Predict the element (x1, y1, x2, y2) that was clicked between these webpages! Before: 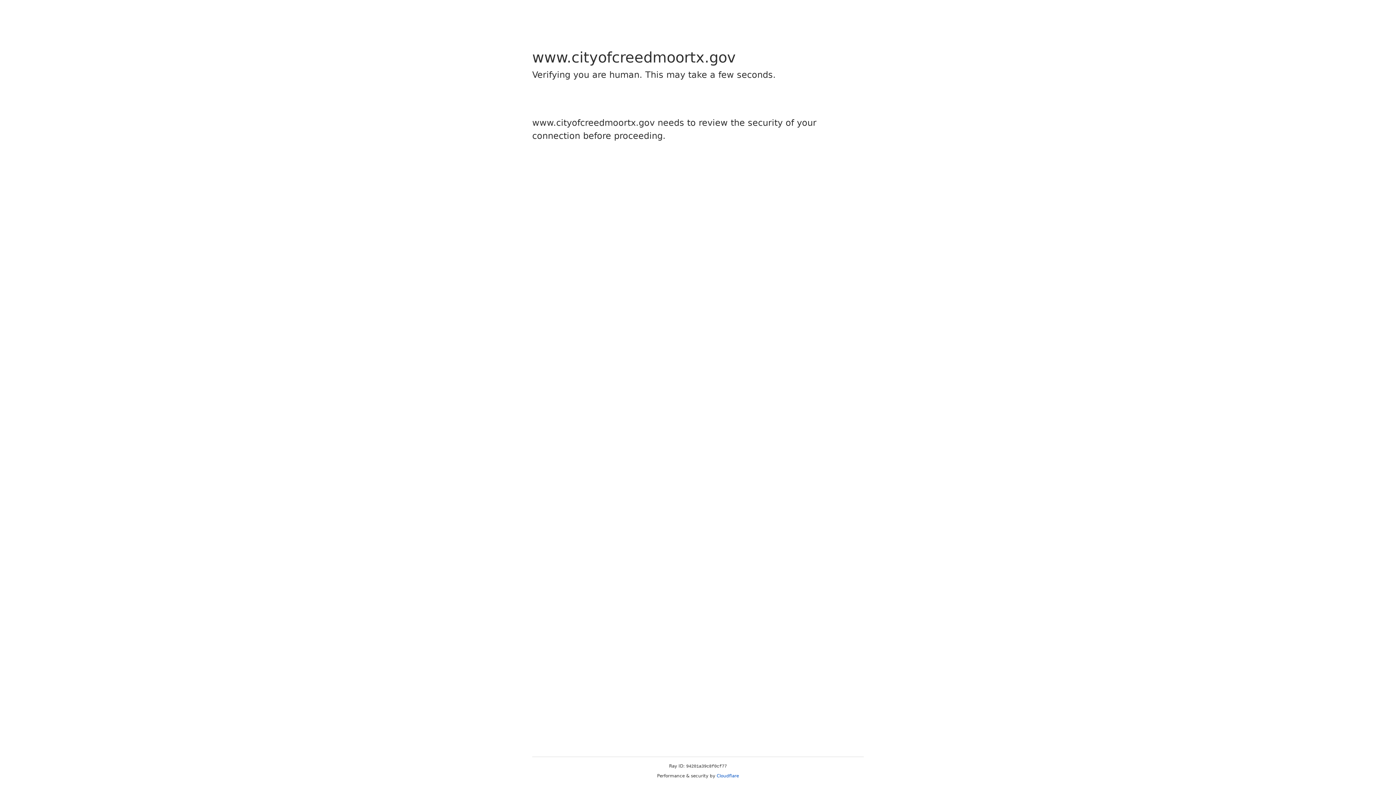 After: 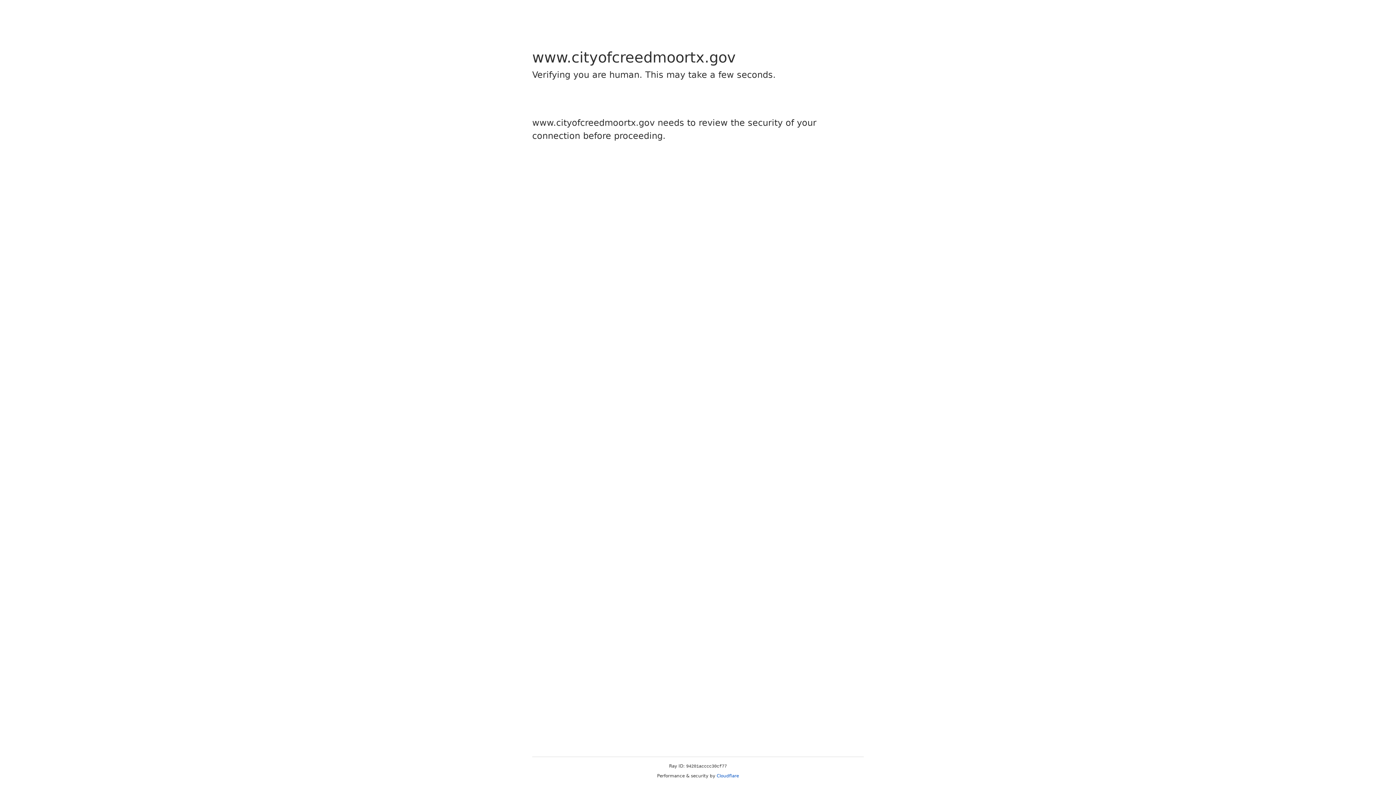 Action: label: Cloudflare bbox: (716, 773, 739, 778)